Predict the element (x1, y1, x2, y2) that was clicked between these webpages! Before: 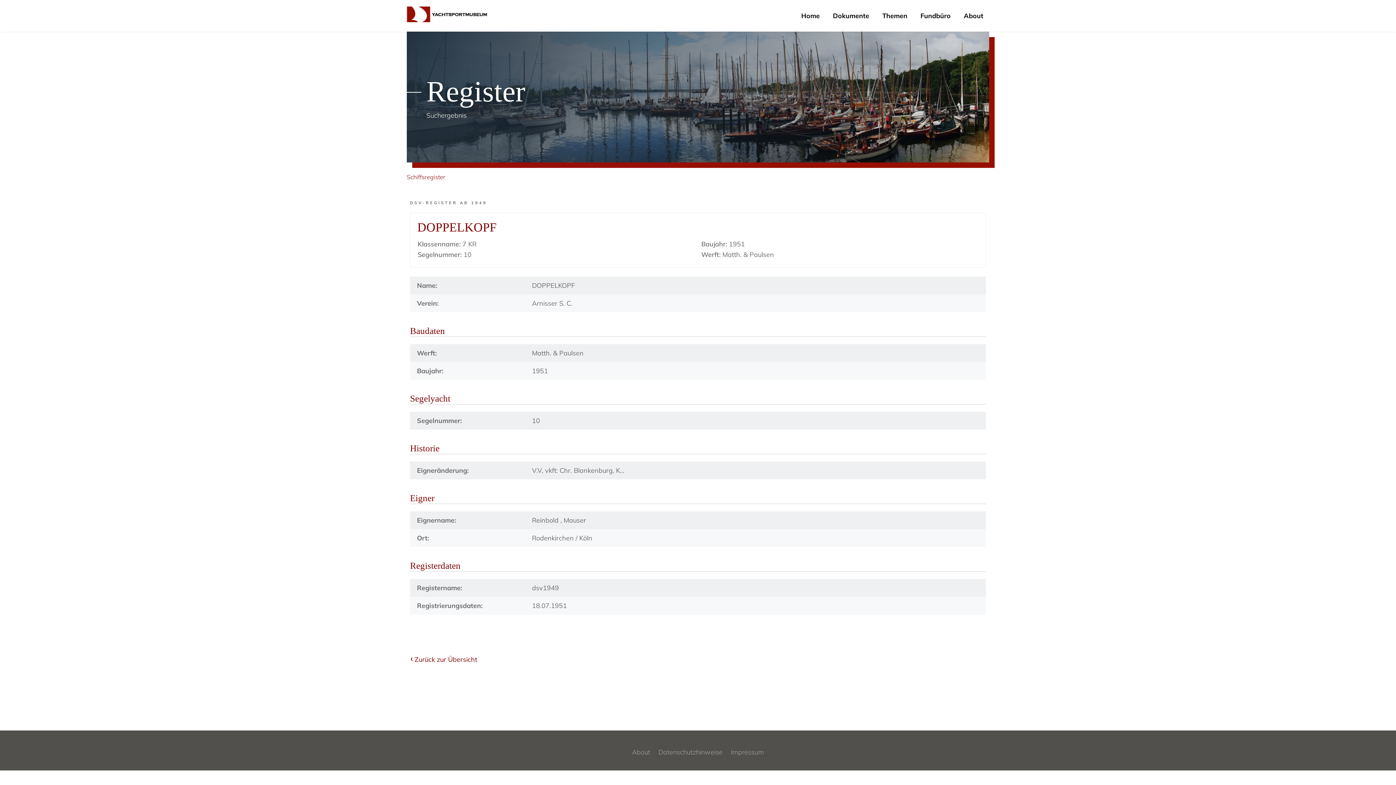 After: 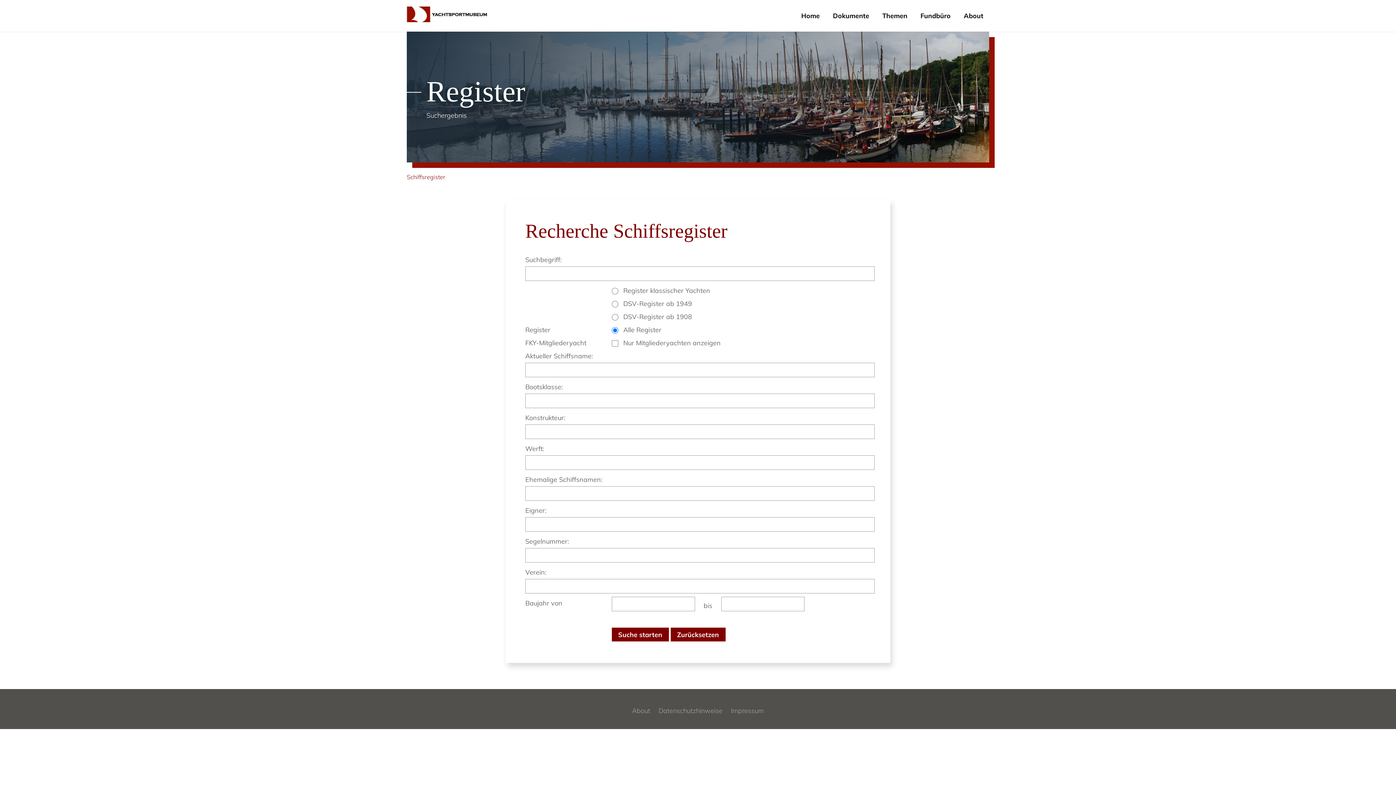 Action: bbox: (406, 174, 445, 180) label: Schiffsregister